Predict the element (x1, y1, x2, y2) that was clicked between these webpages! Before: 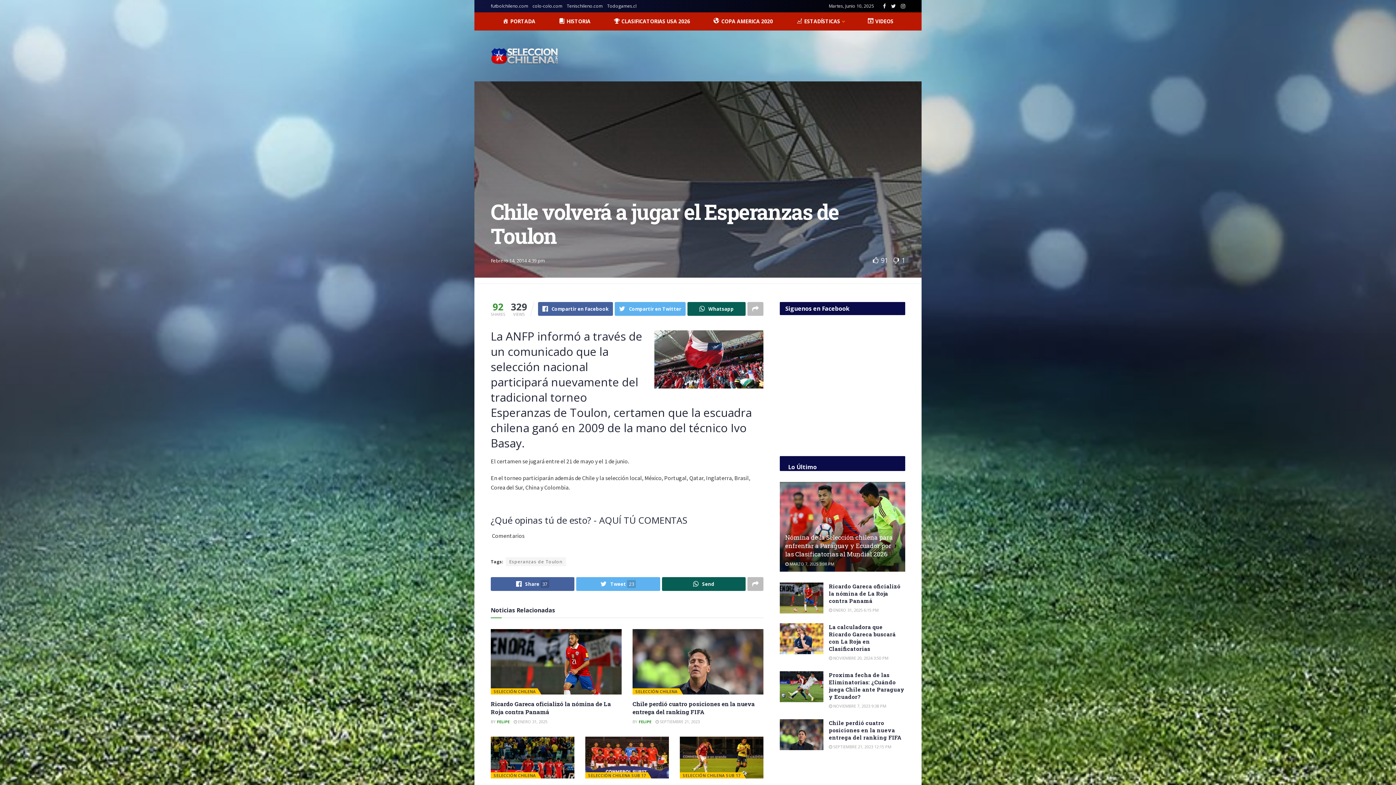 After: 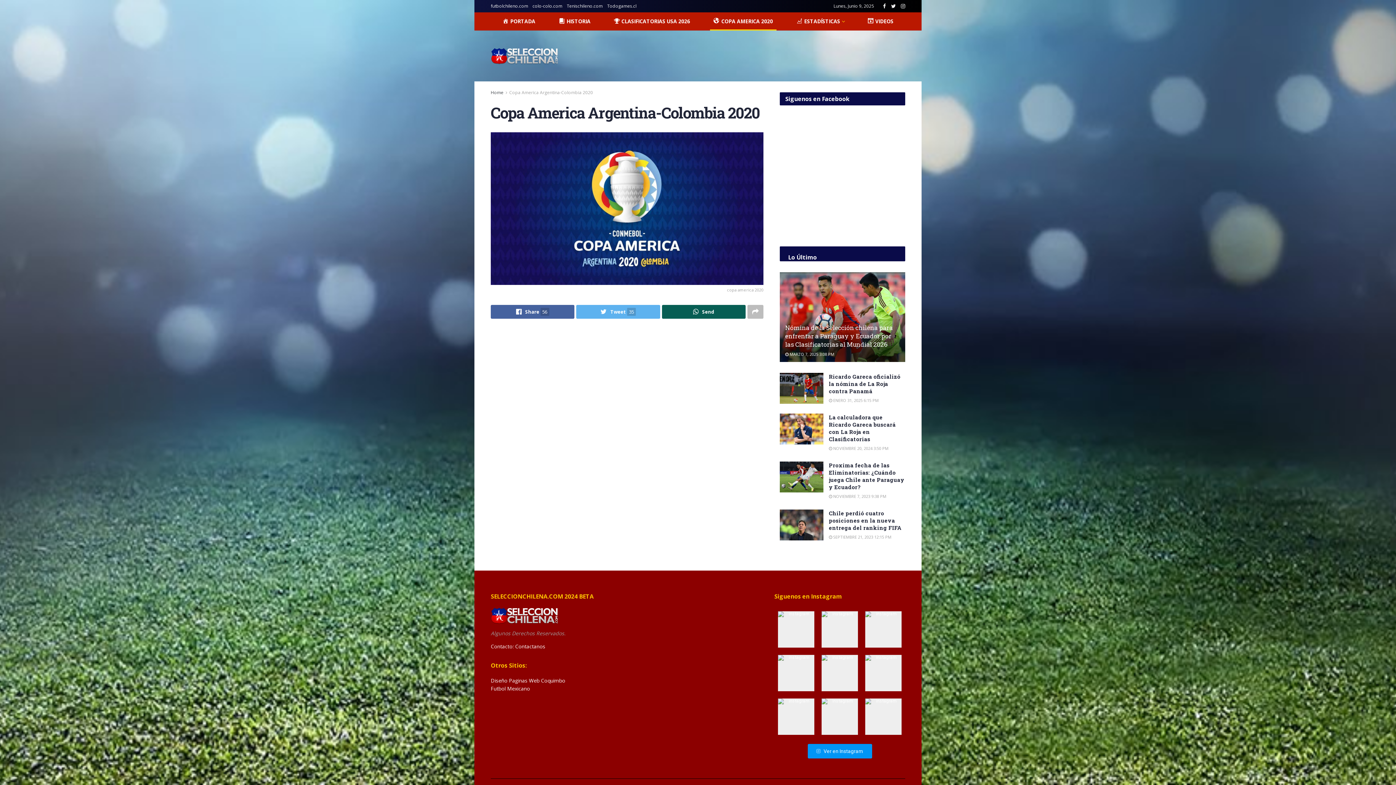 Action: bbox: (701, 12, 784, 30) label: COPA AMERICA 2020